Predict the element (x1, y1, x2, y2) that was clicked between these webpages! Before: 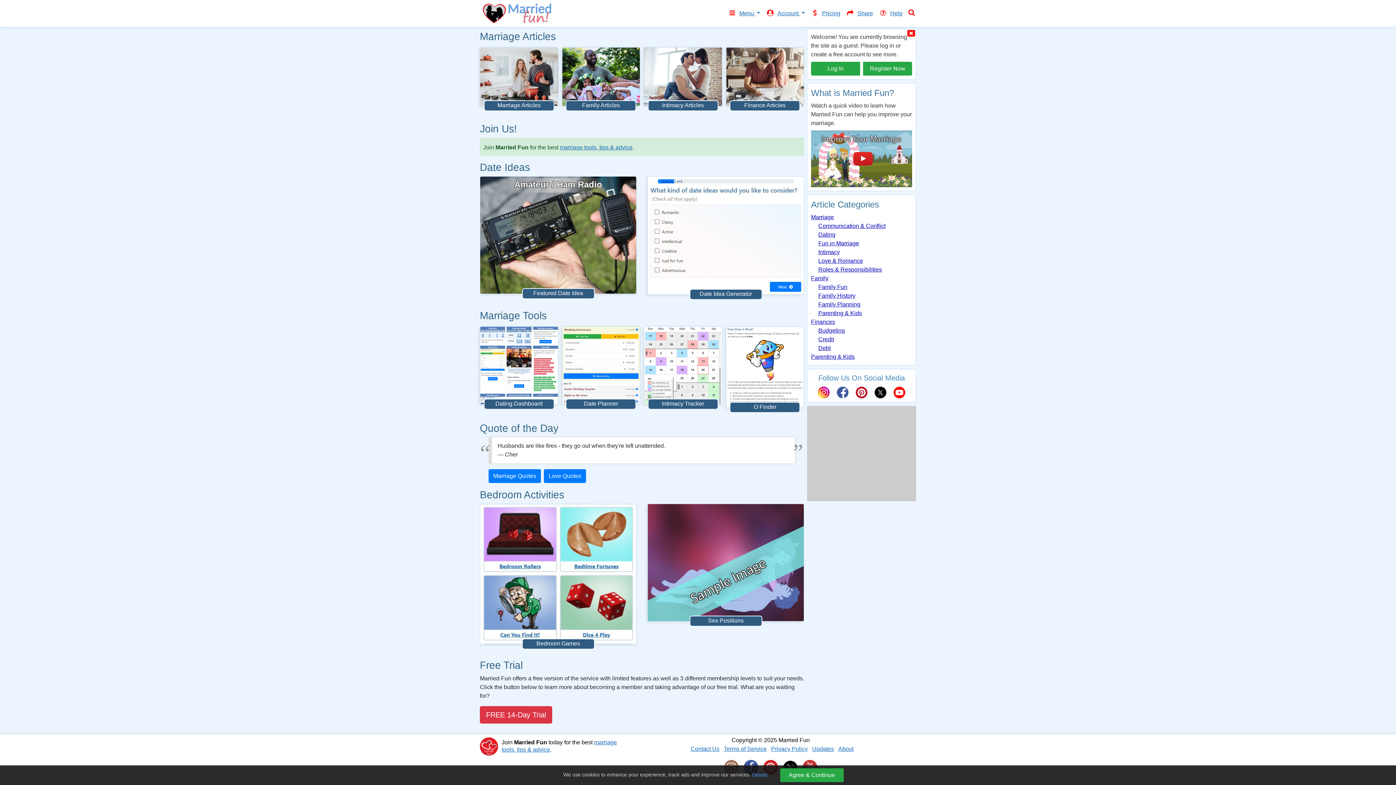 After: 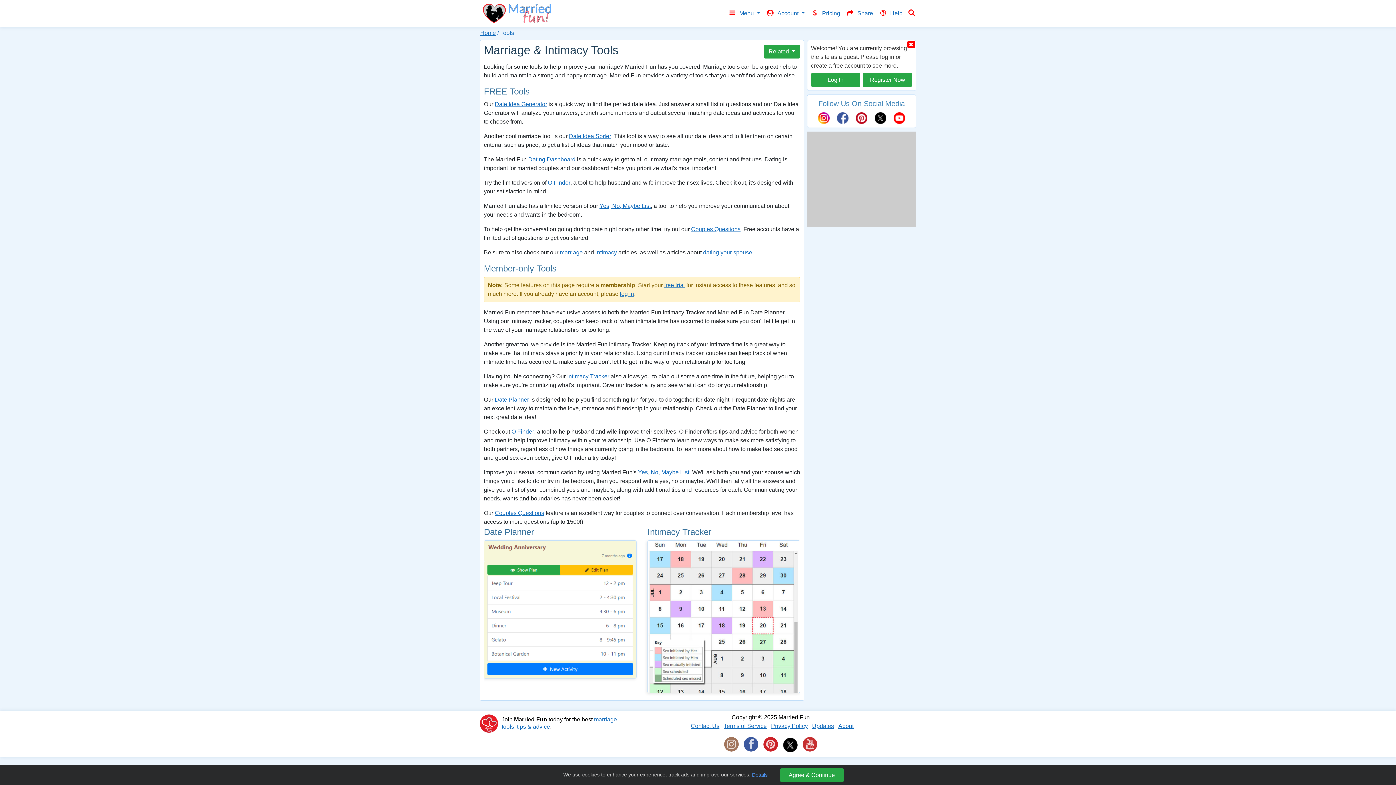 Action: label: Marriage Tools bbox: (480, 310, 546, 321)